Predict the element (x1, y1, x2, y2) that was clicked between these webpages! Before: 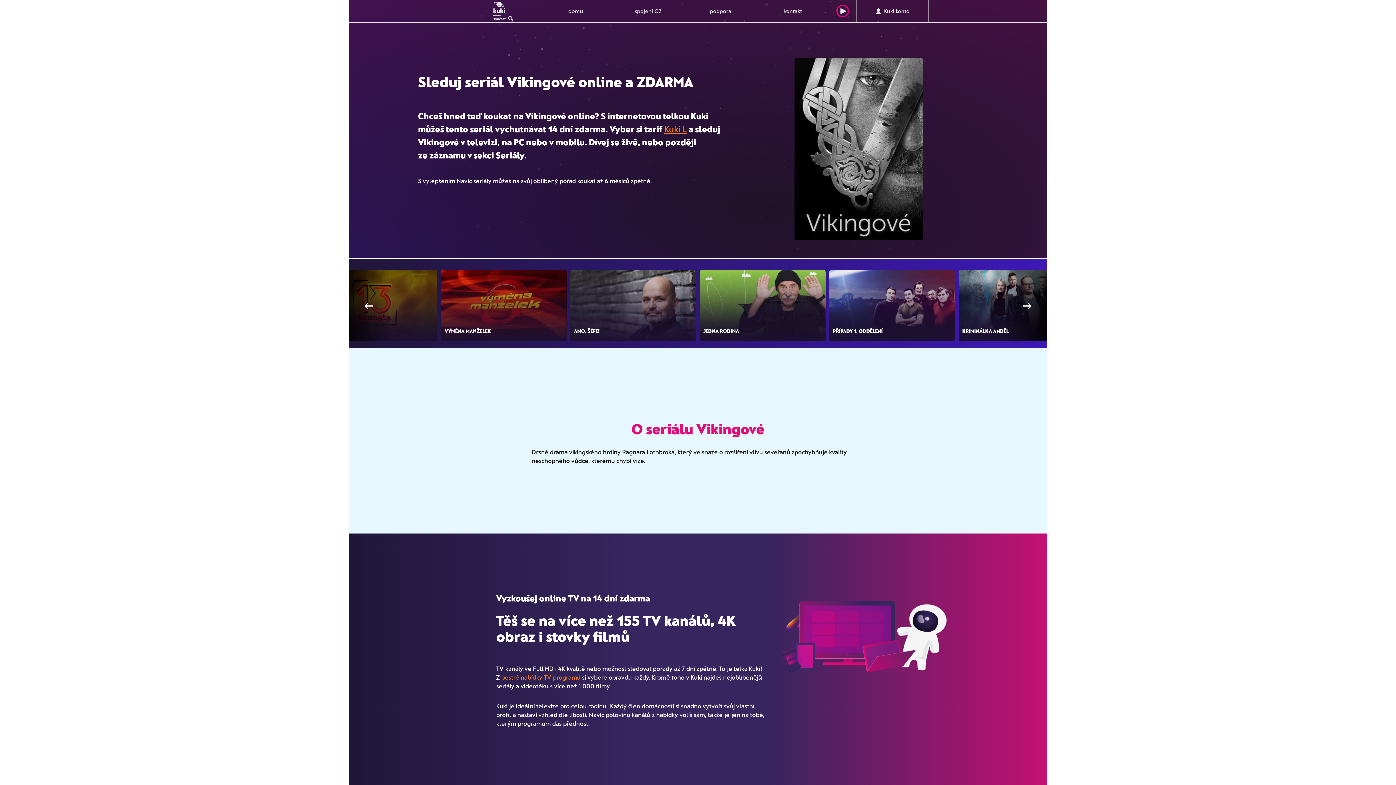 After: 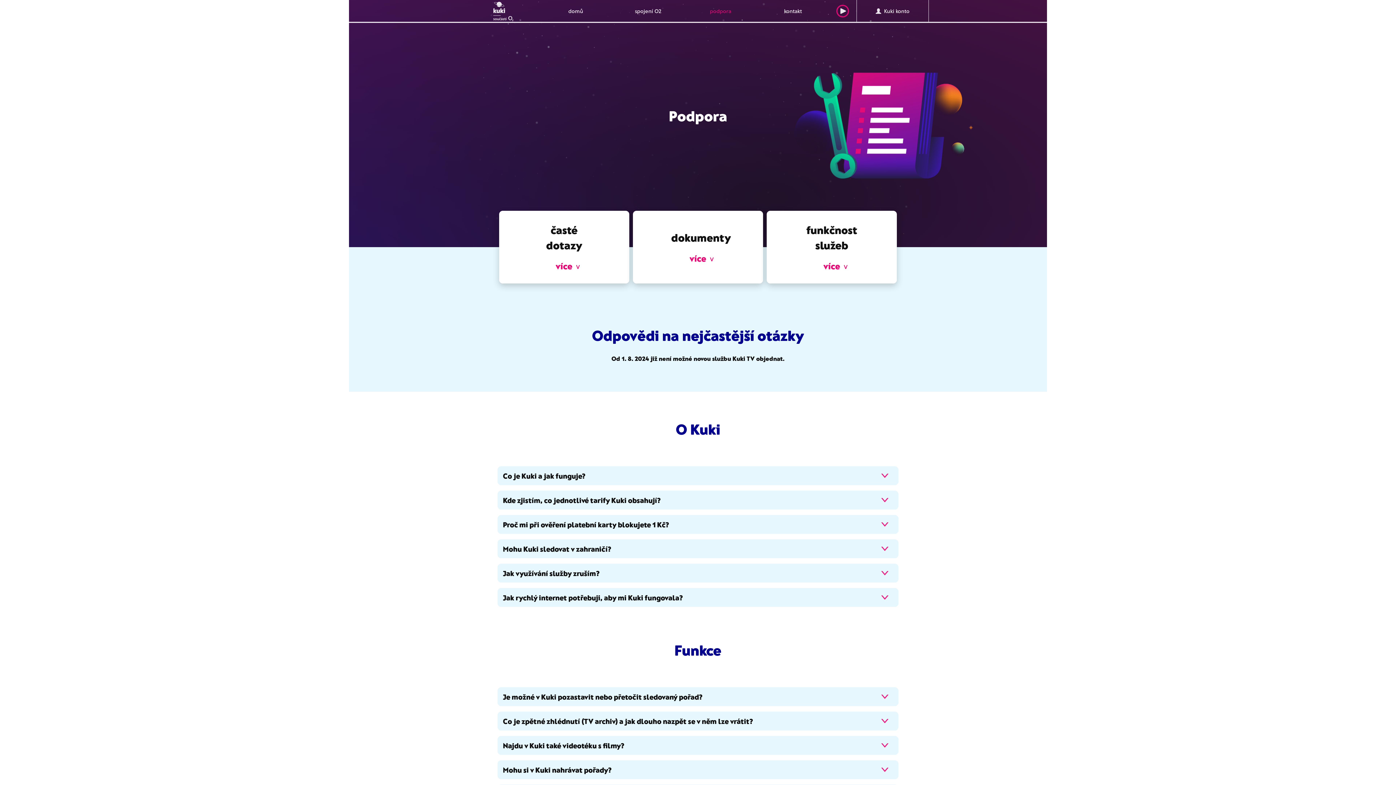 Action: label: podpora bbox: (684, 0, 756, 21)